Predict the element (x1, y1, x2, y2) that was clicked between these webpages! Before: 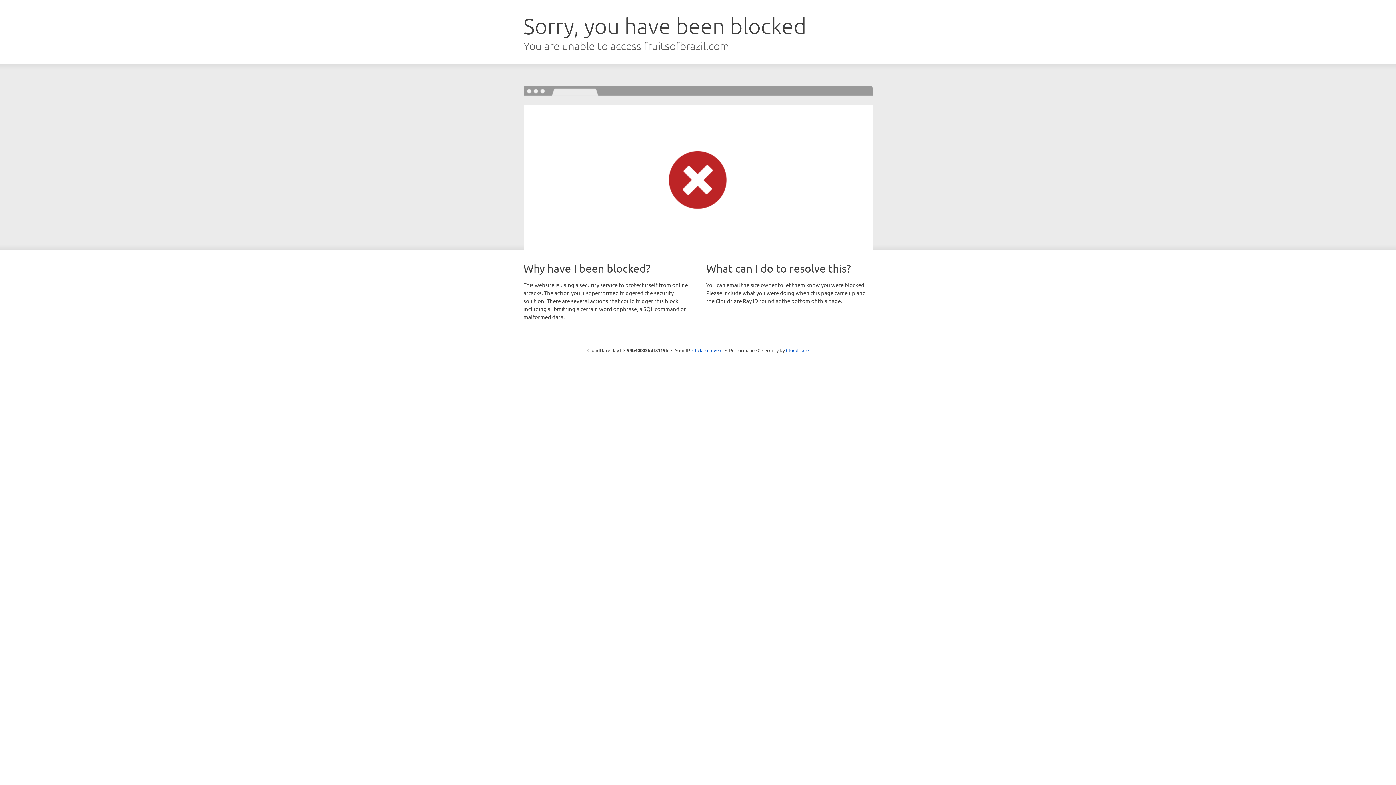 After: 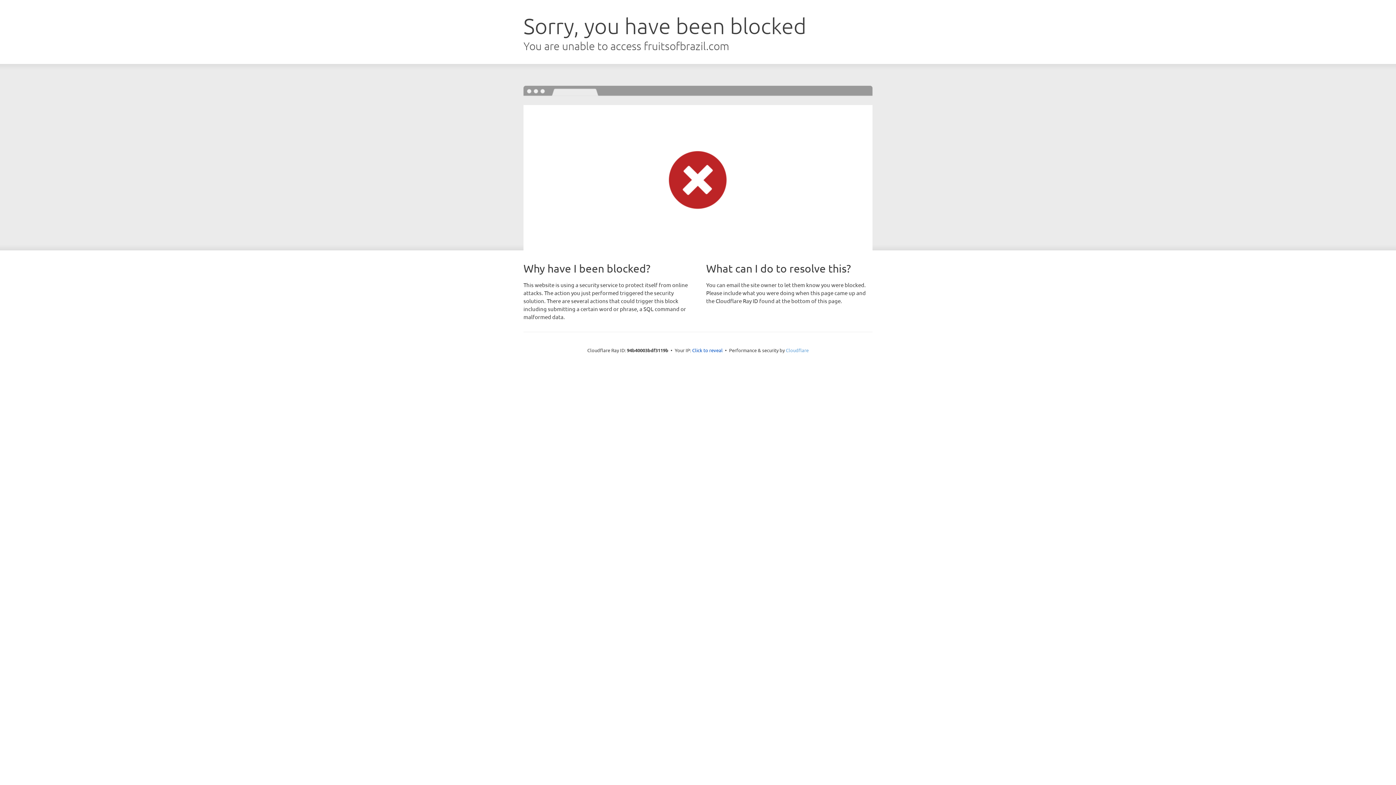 Action: bbox: (786, 347, 808, 353) label: Cloudflare